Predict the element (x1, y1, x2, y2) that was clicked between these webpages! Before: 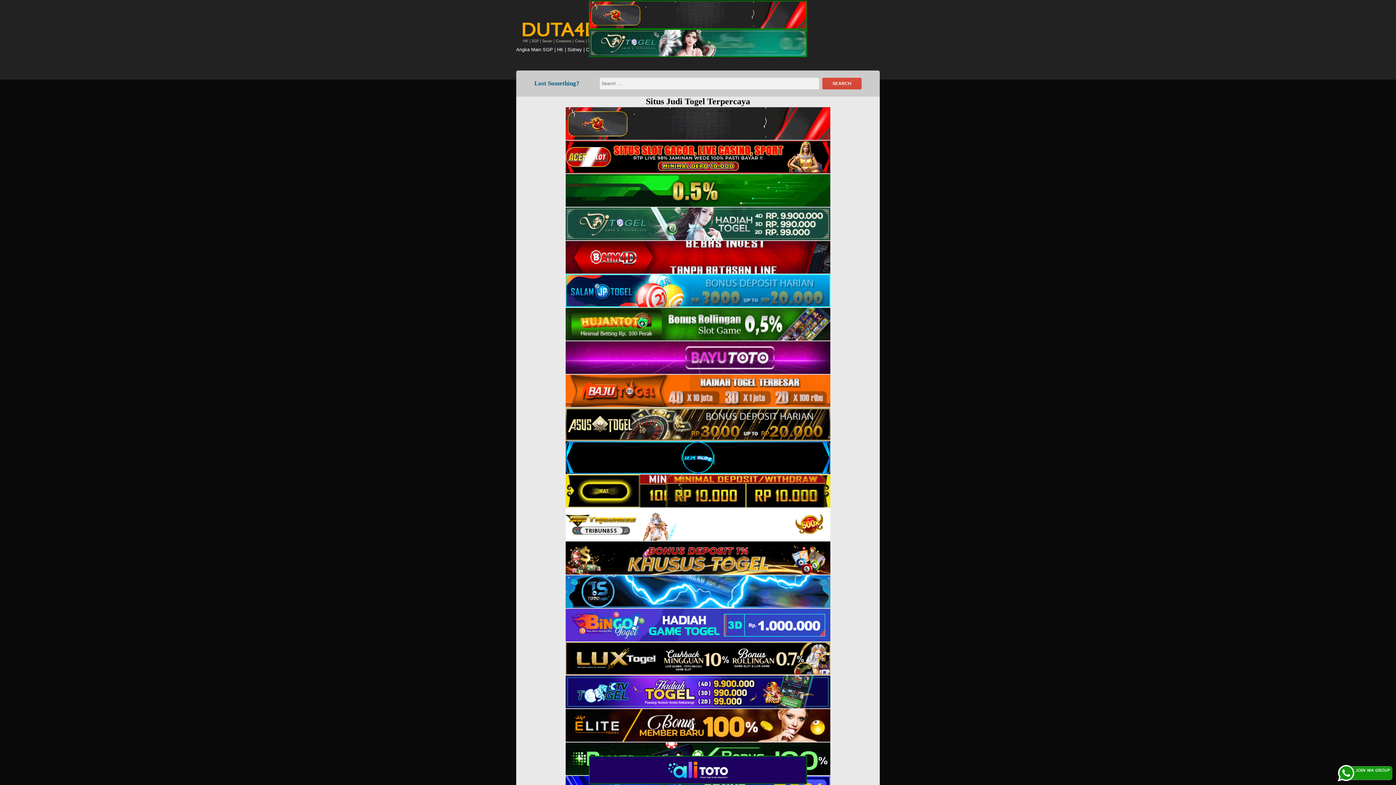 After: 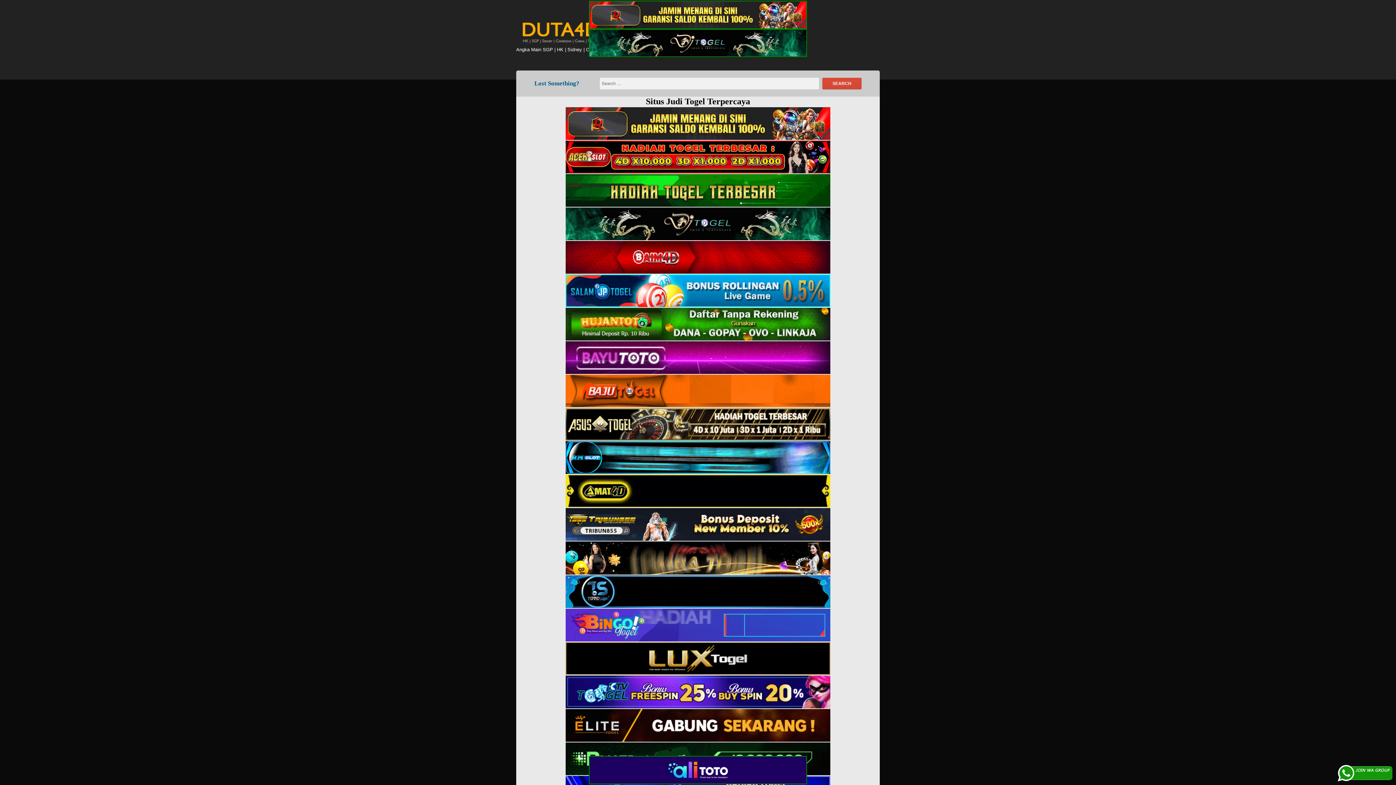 Action: bbox: (822, 77, 861, 89) label: SEARCH